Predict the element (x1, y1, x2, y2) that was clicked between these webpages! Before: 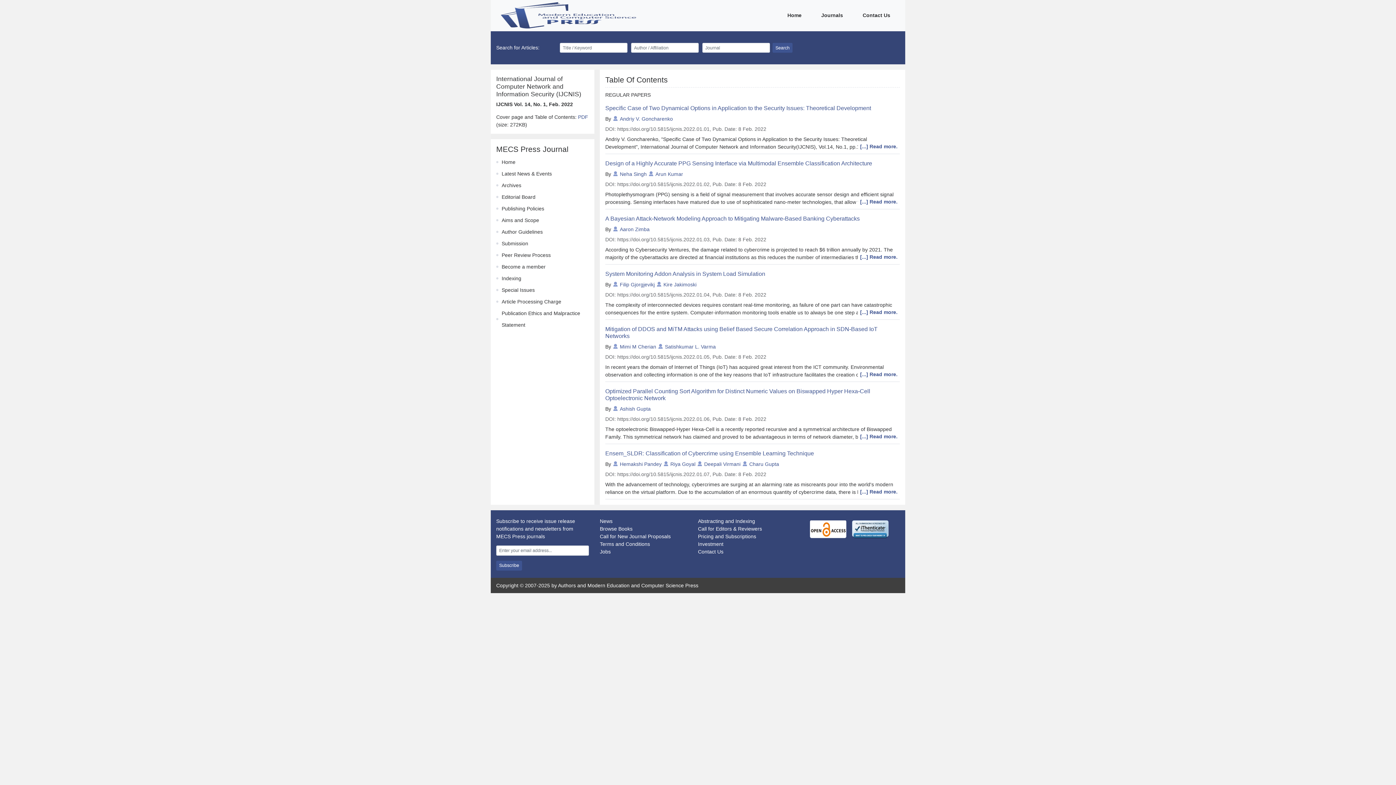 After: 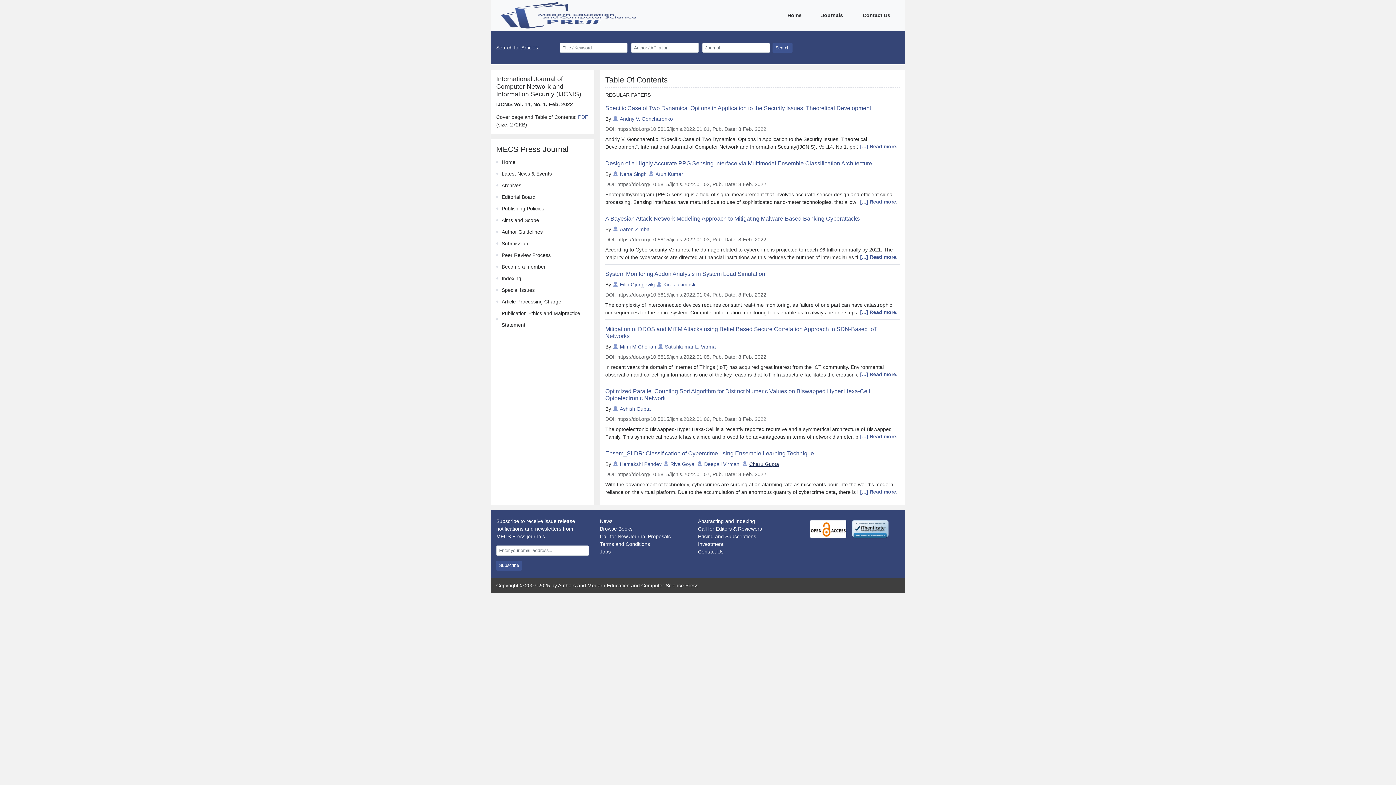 Action: bbox: (749, 461, 779, 467) label: Charu Gupta